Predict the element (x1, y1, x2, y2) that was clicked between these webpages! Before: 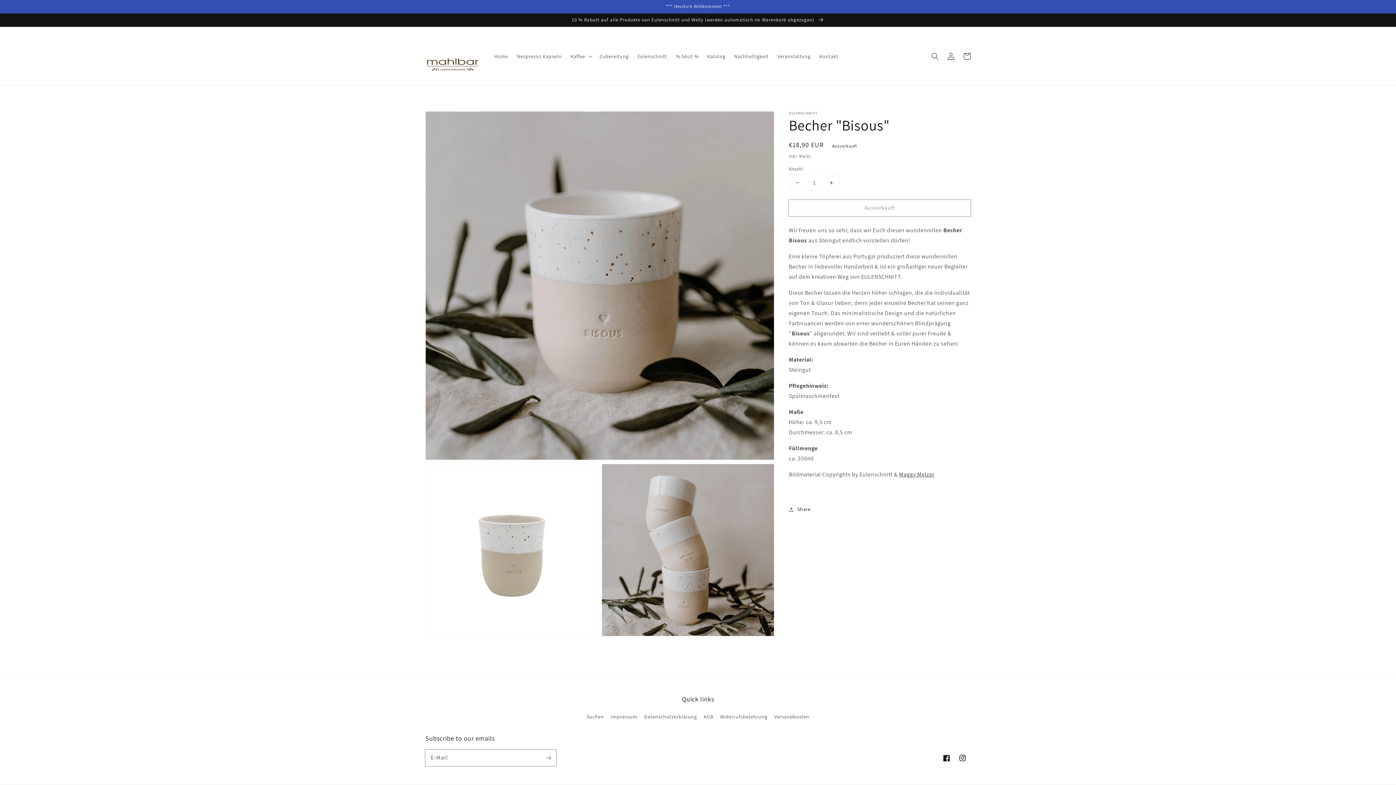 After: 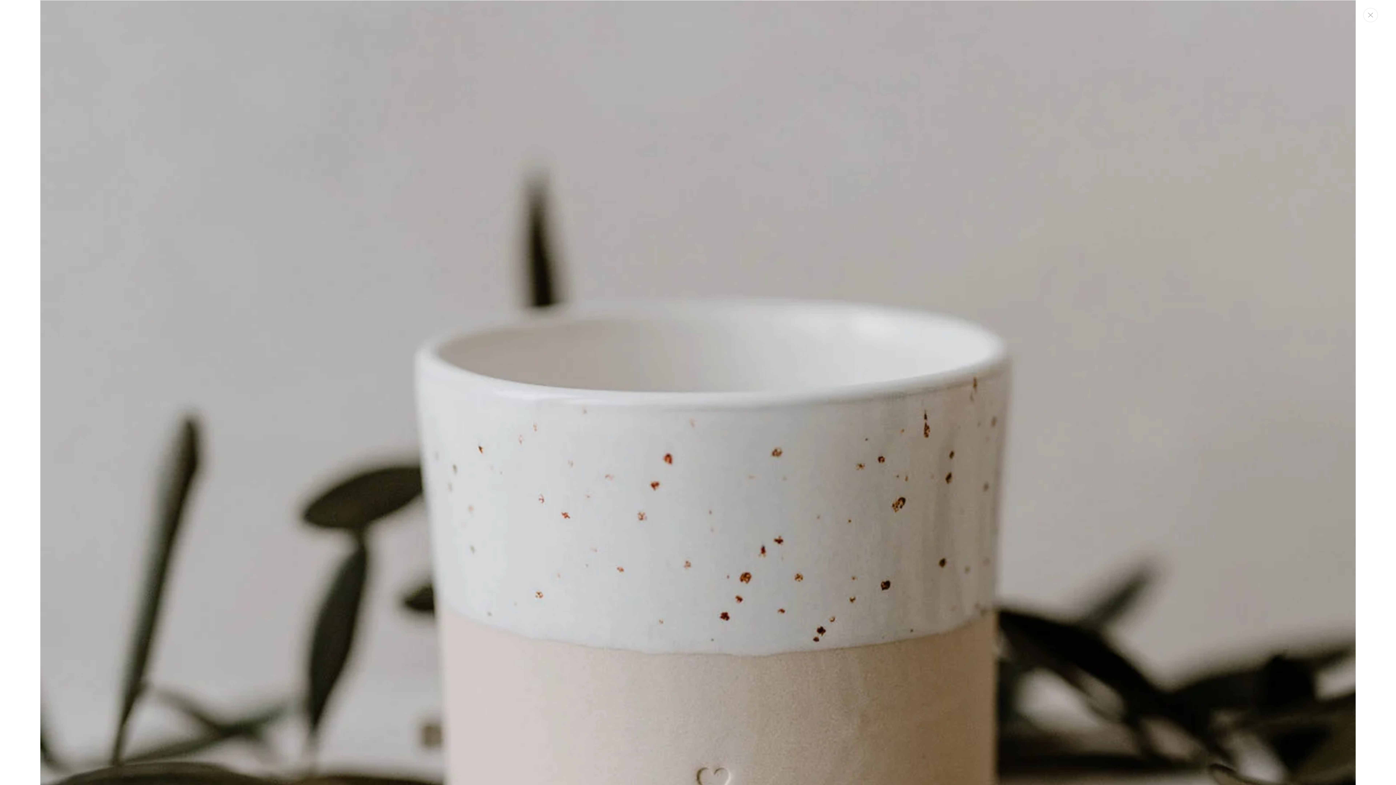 Action: label: Medien 1 in Galerieansicht öffnen bbox: (425, 111, 774, 460)